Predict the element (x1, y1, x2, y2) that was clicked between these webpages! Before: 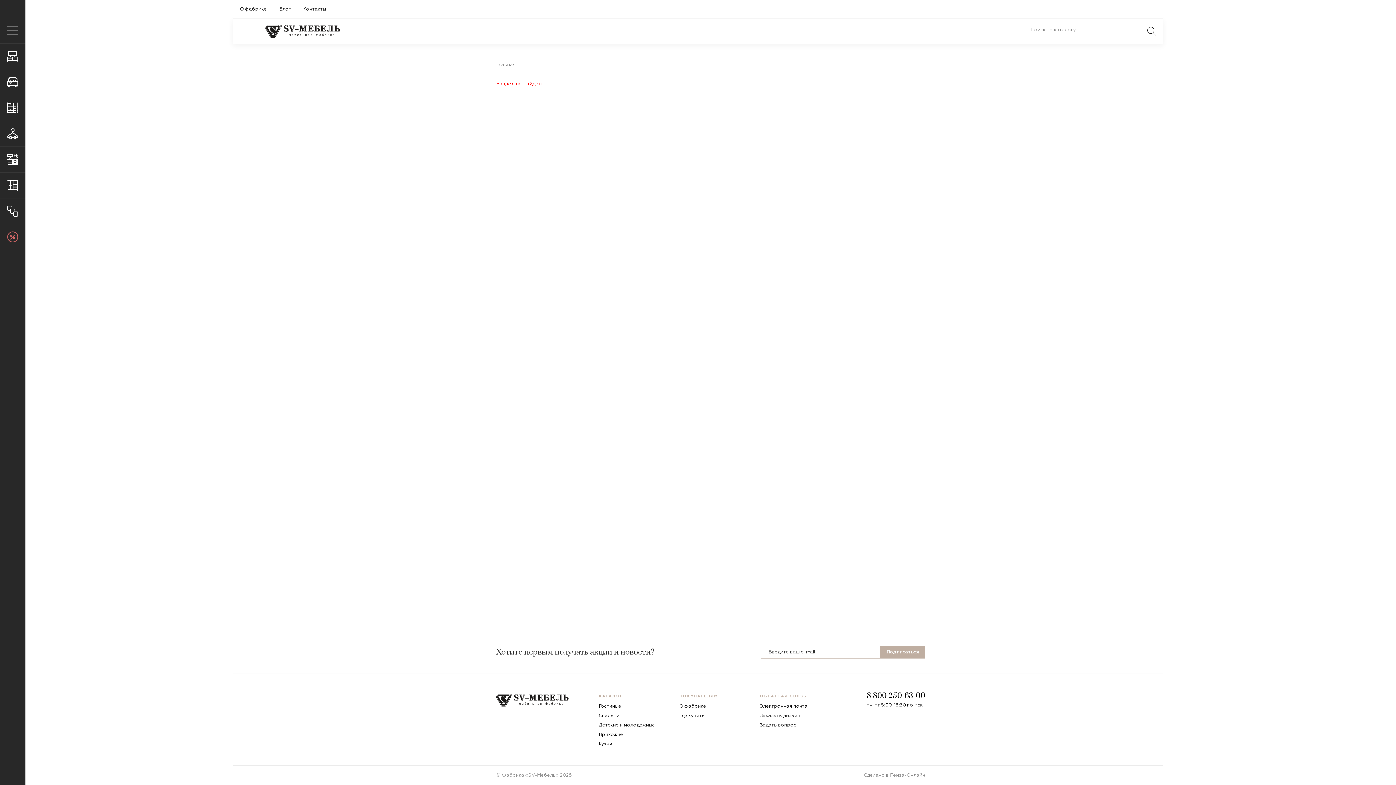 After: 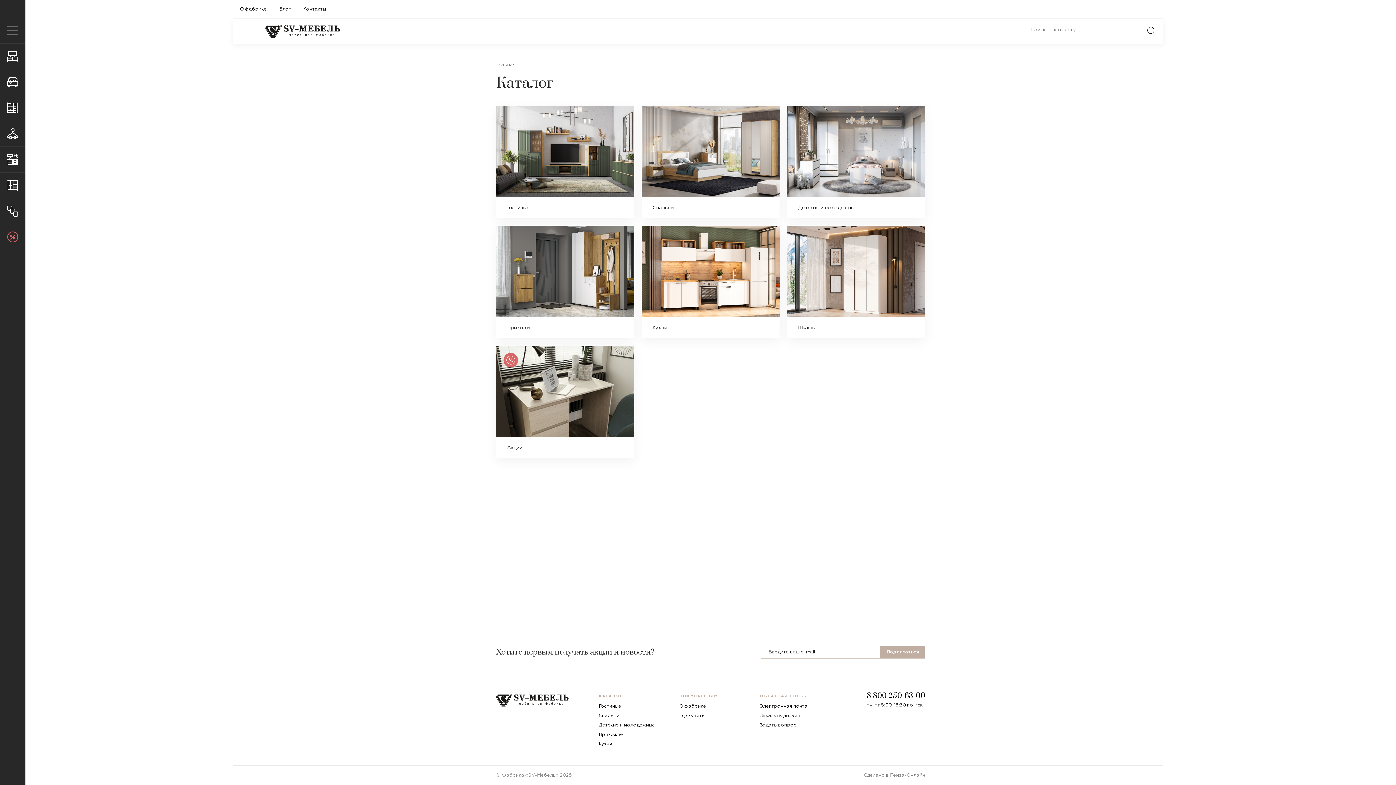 Action: bbox: (265, 24, 340, 37)